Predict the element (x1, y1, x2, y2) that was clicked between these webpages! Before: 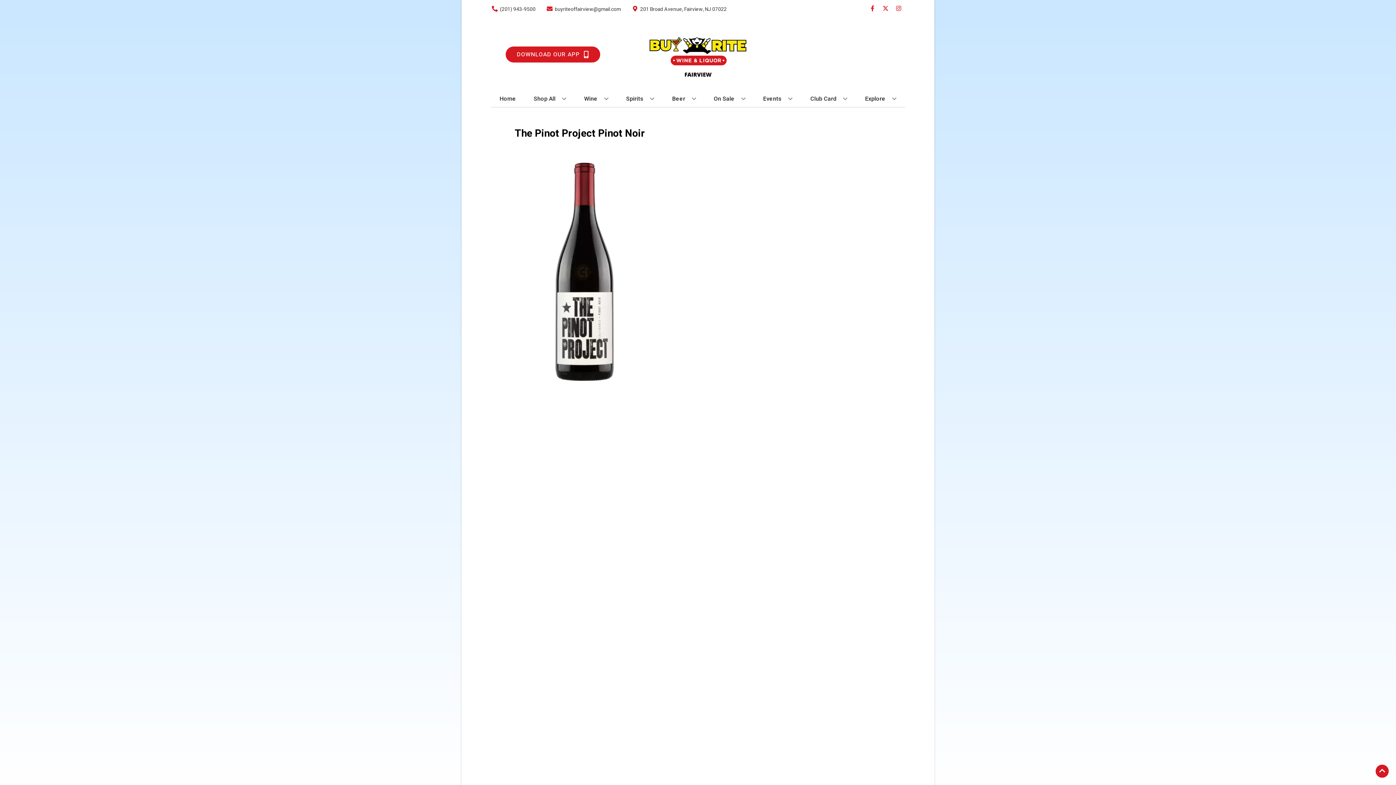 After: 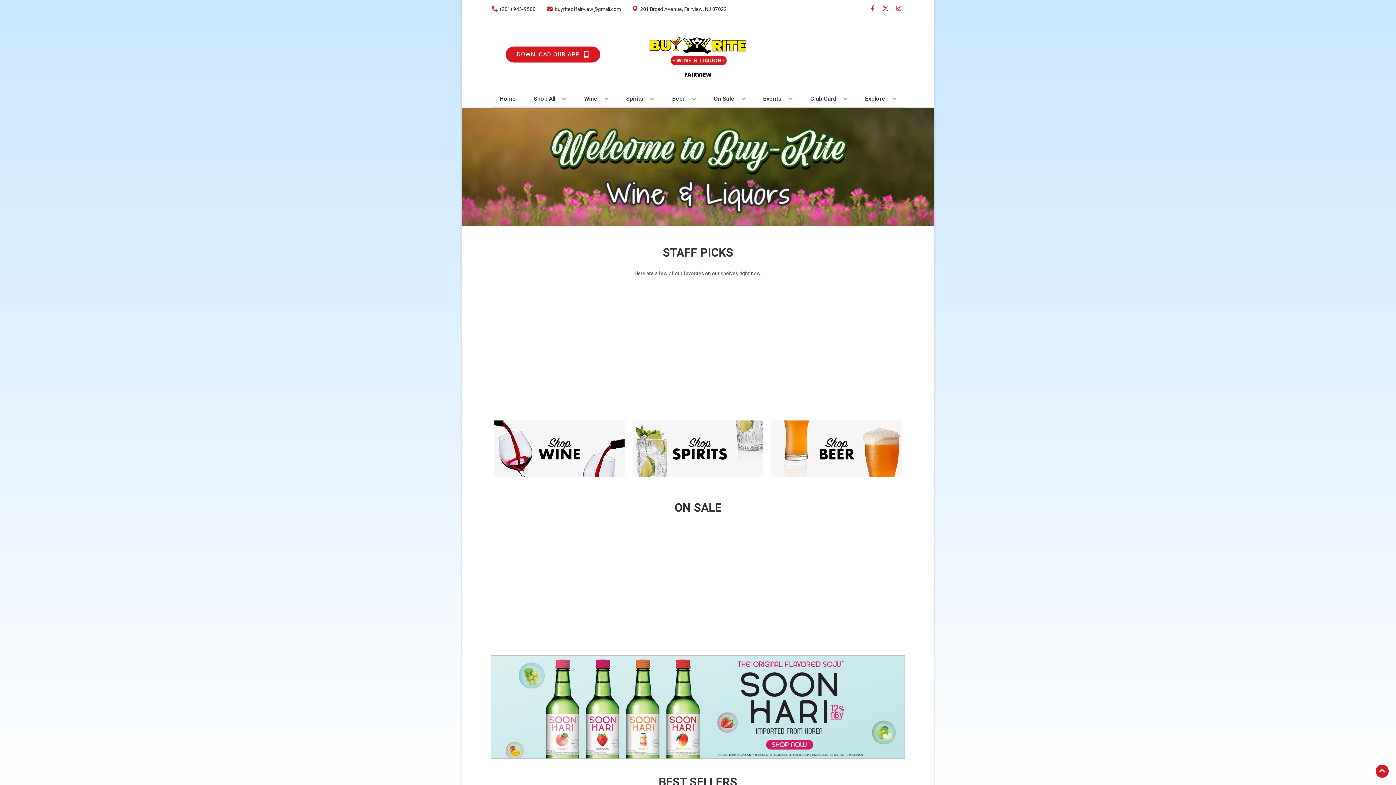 Action: bbox: (496, 90, 519, 106) label: Home